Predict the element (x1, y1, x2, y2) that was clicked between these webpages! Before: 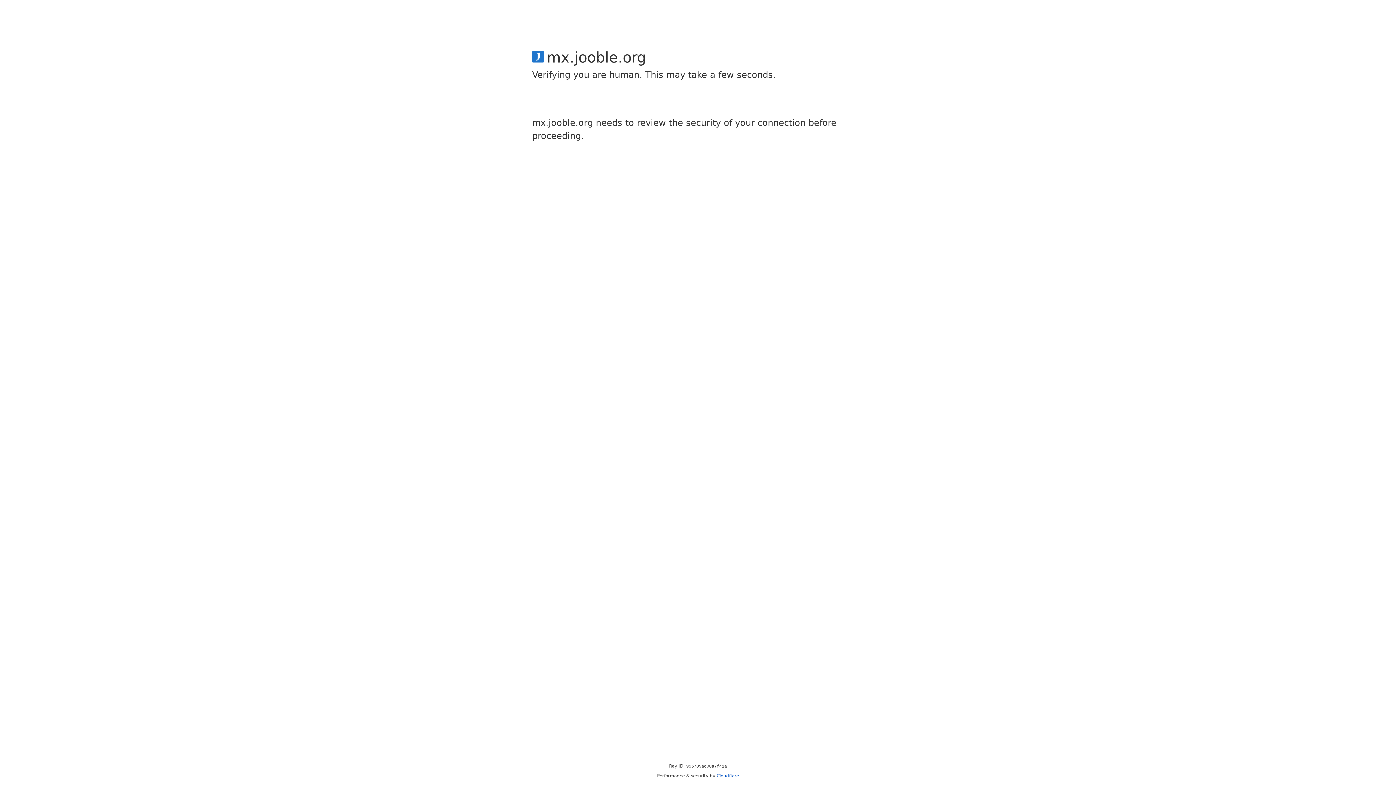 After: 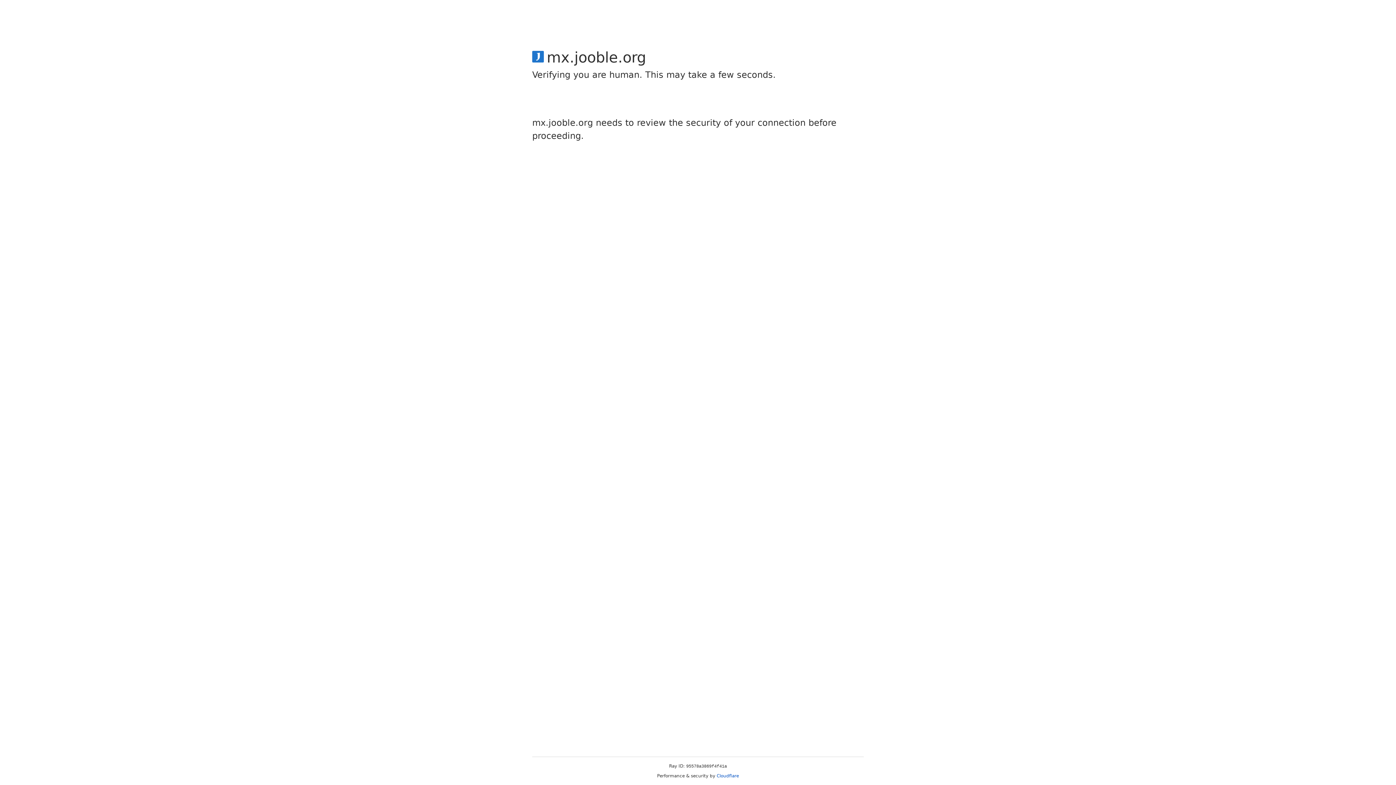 Action: label: Cloudflare bbox: (716, 773, 739, 778)